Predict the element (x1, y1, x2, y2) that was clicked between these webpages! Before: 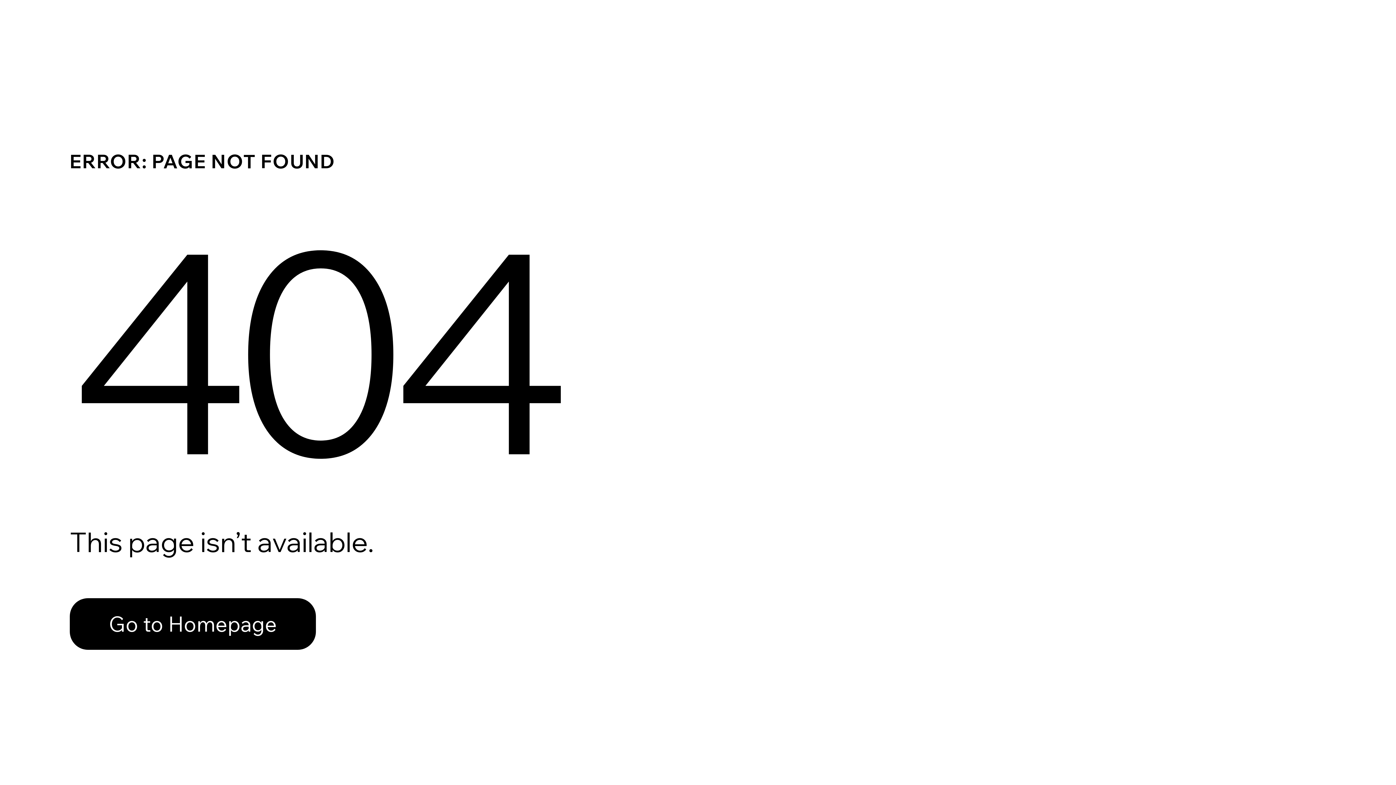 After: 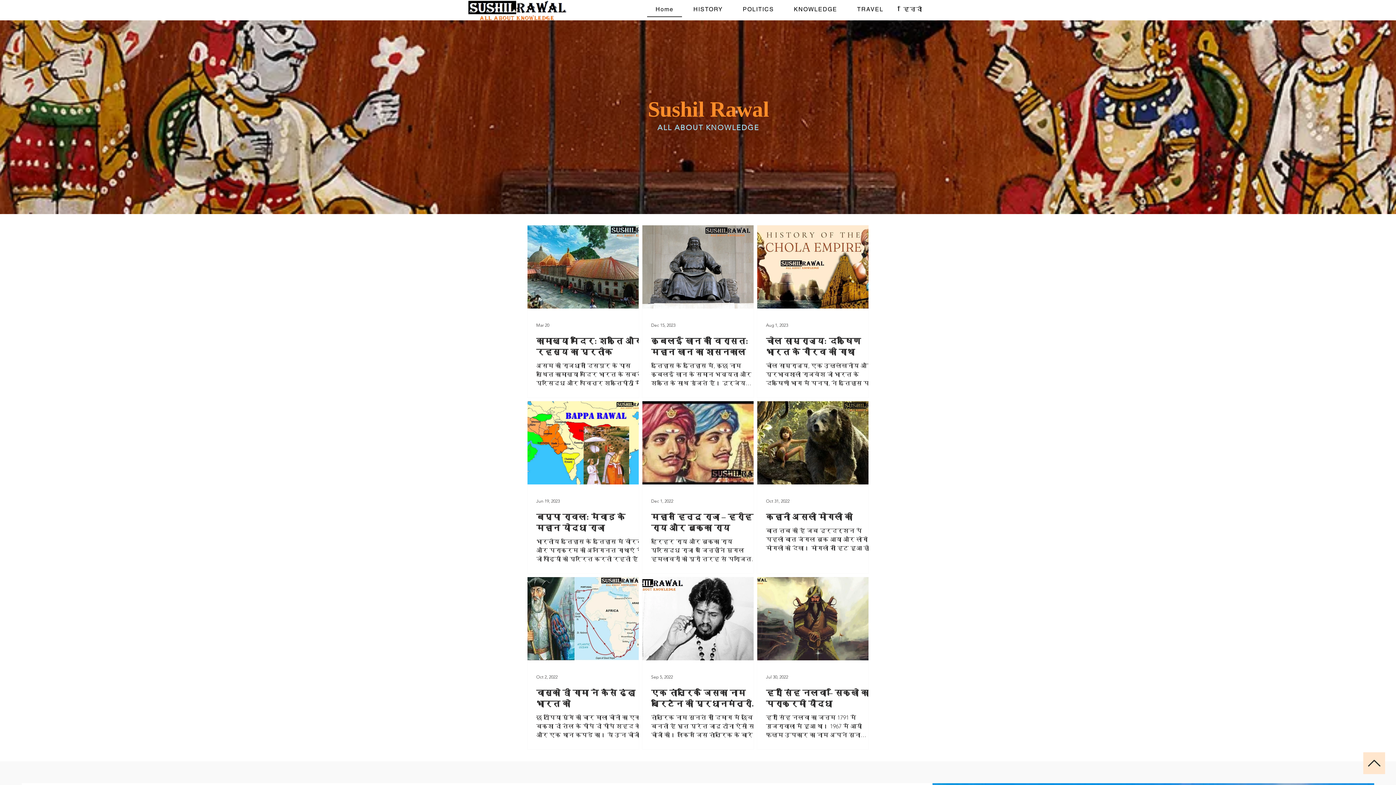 Action: bbox: (69, 582, 768, 659) label: Go to Homepage